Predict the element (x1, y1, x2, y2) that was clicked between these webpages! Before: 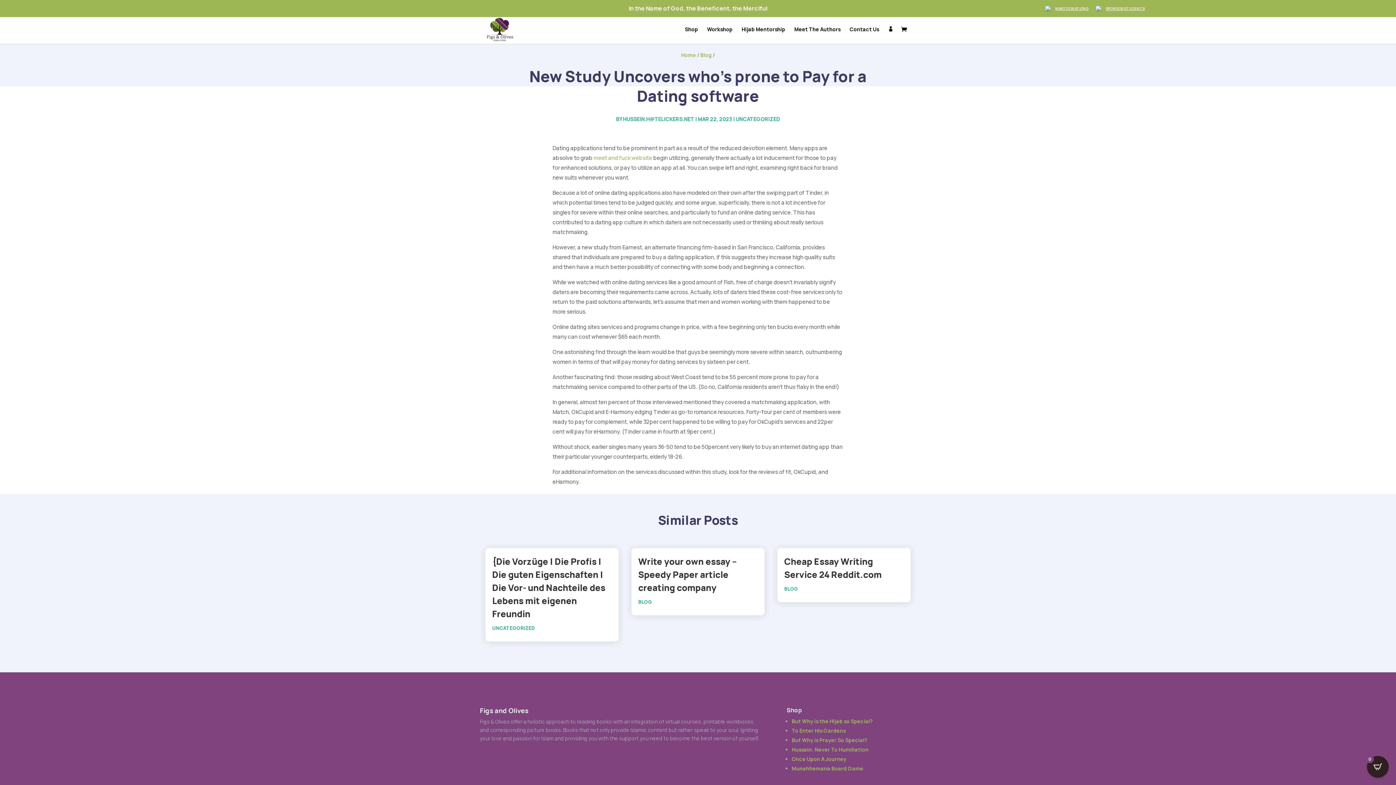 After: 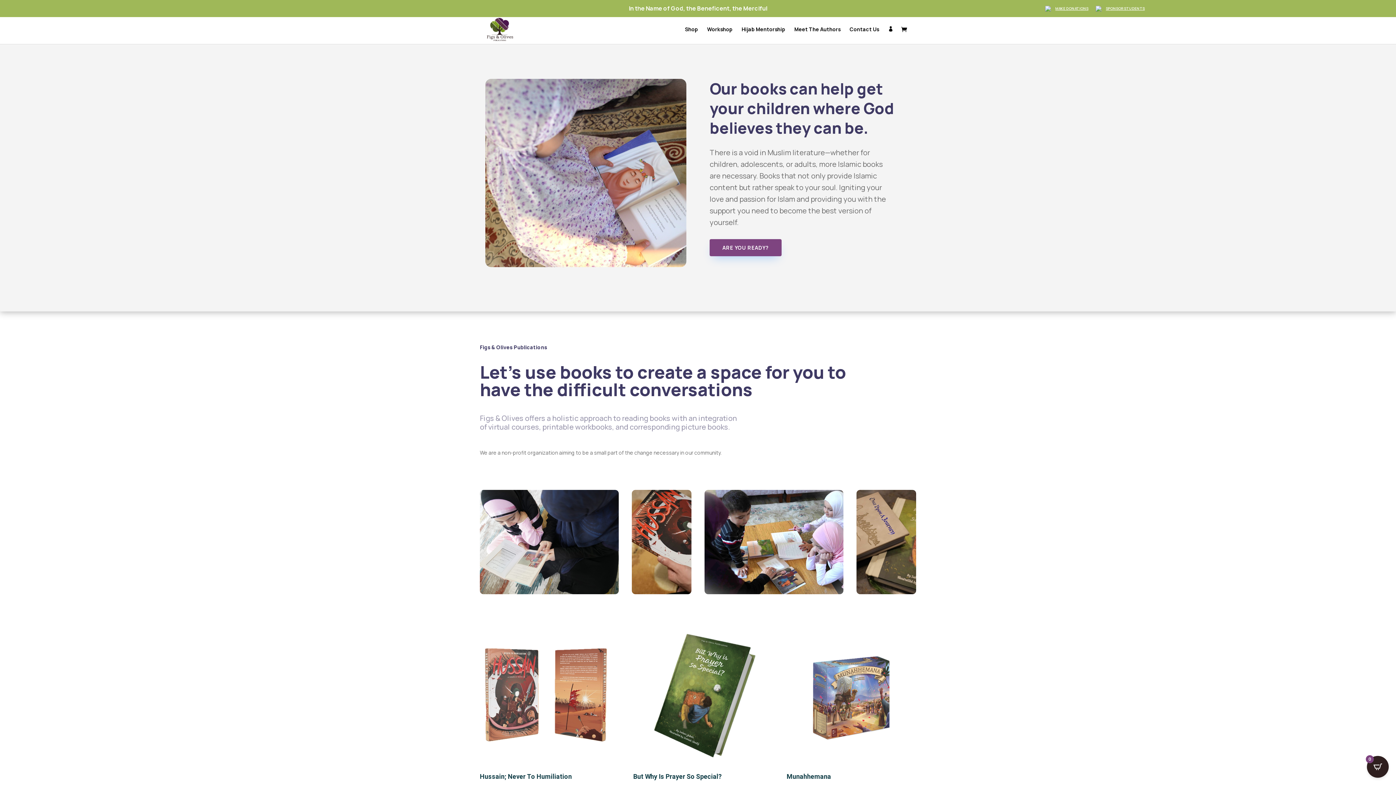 Action: bbox: (681, 51, 696, 58) label: Home